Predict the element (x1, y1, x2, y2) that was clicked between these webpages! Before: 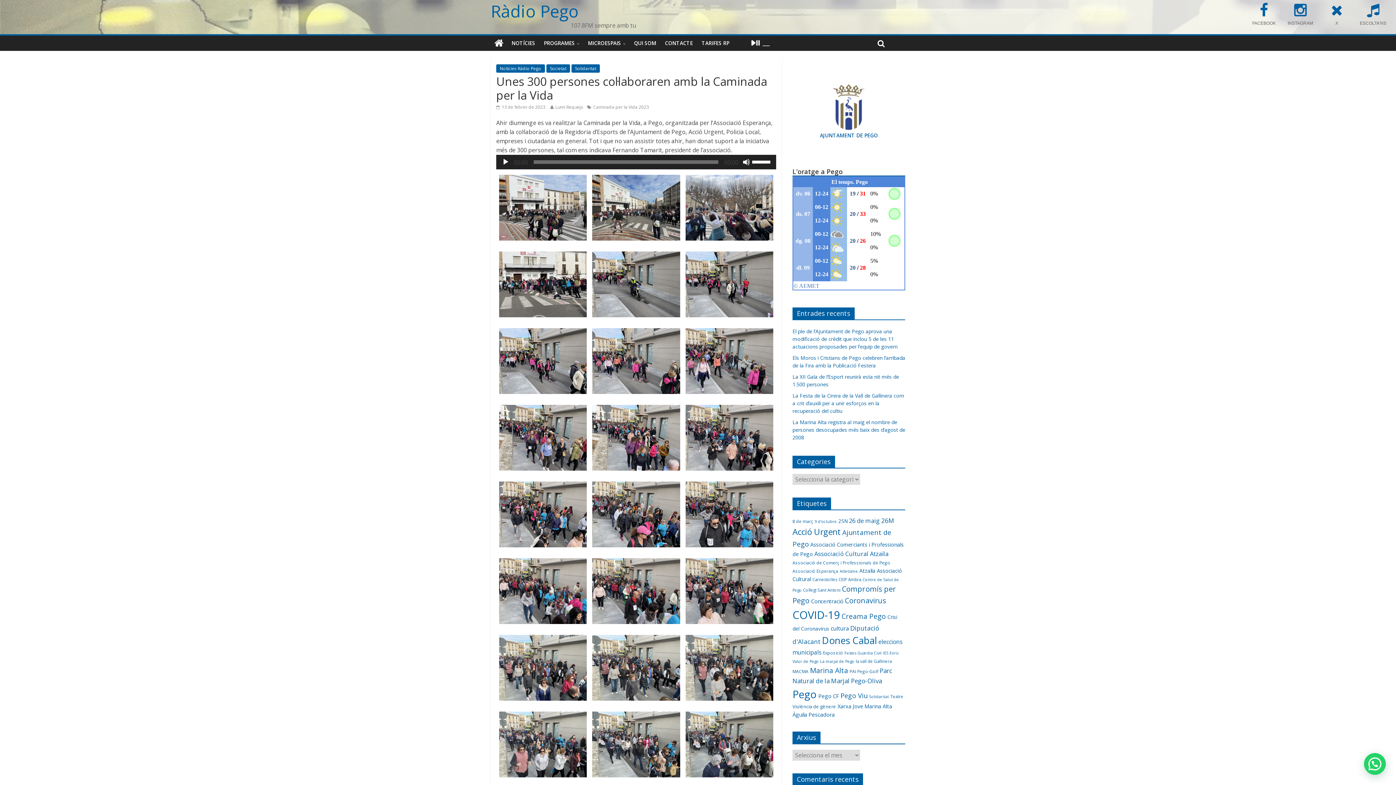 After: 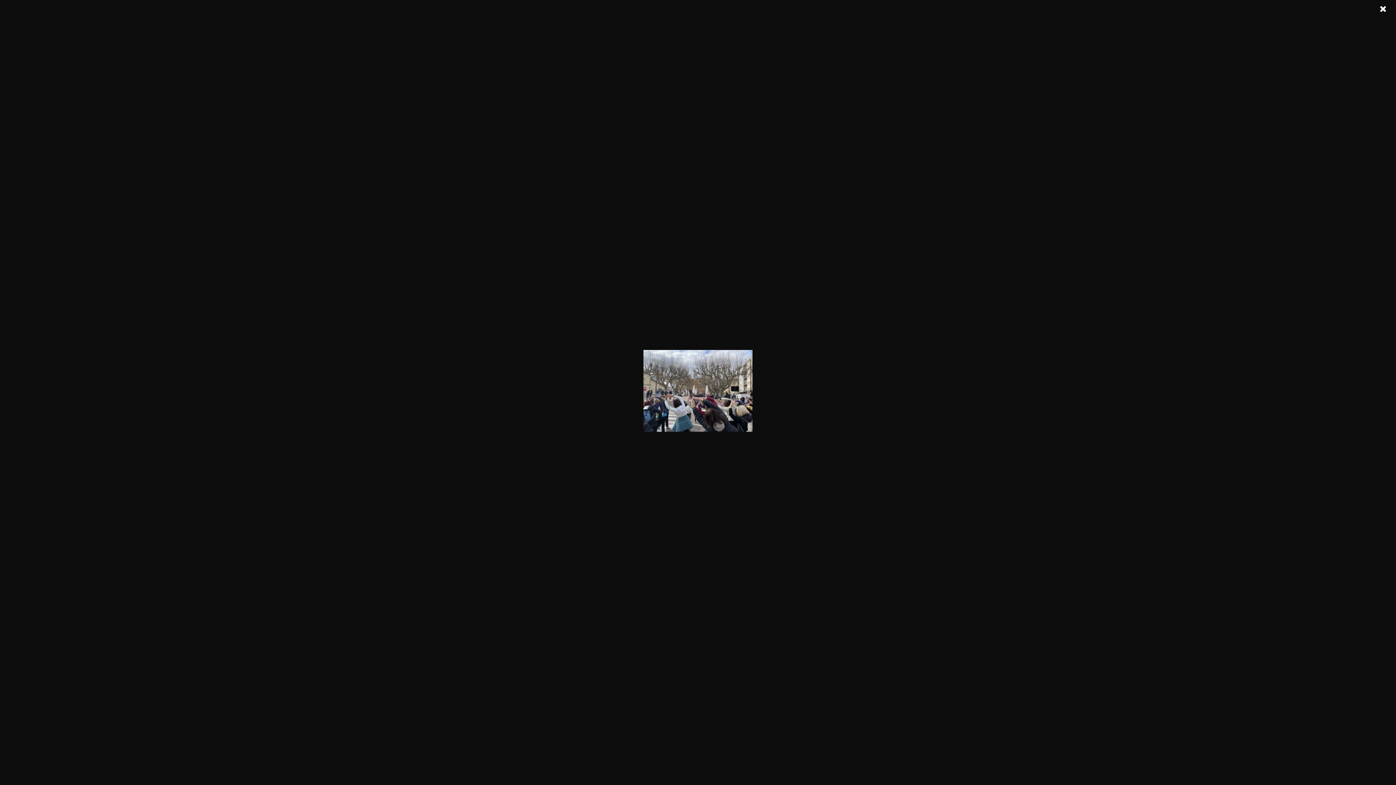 Action: bbox: (685, 175, 773, 183)